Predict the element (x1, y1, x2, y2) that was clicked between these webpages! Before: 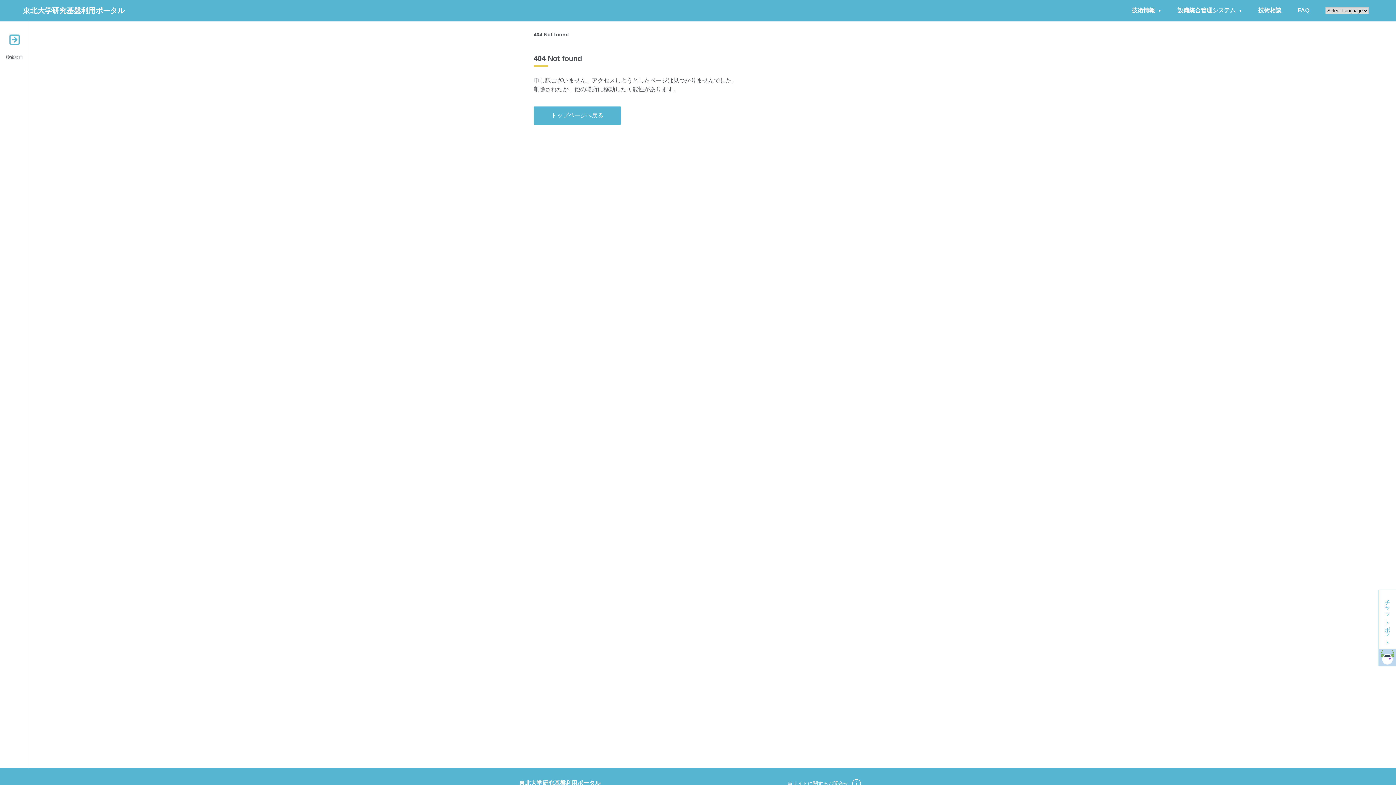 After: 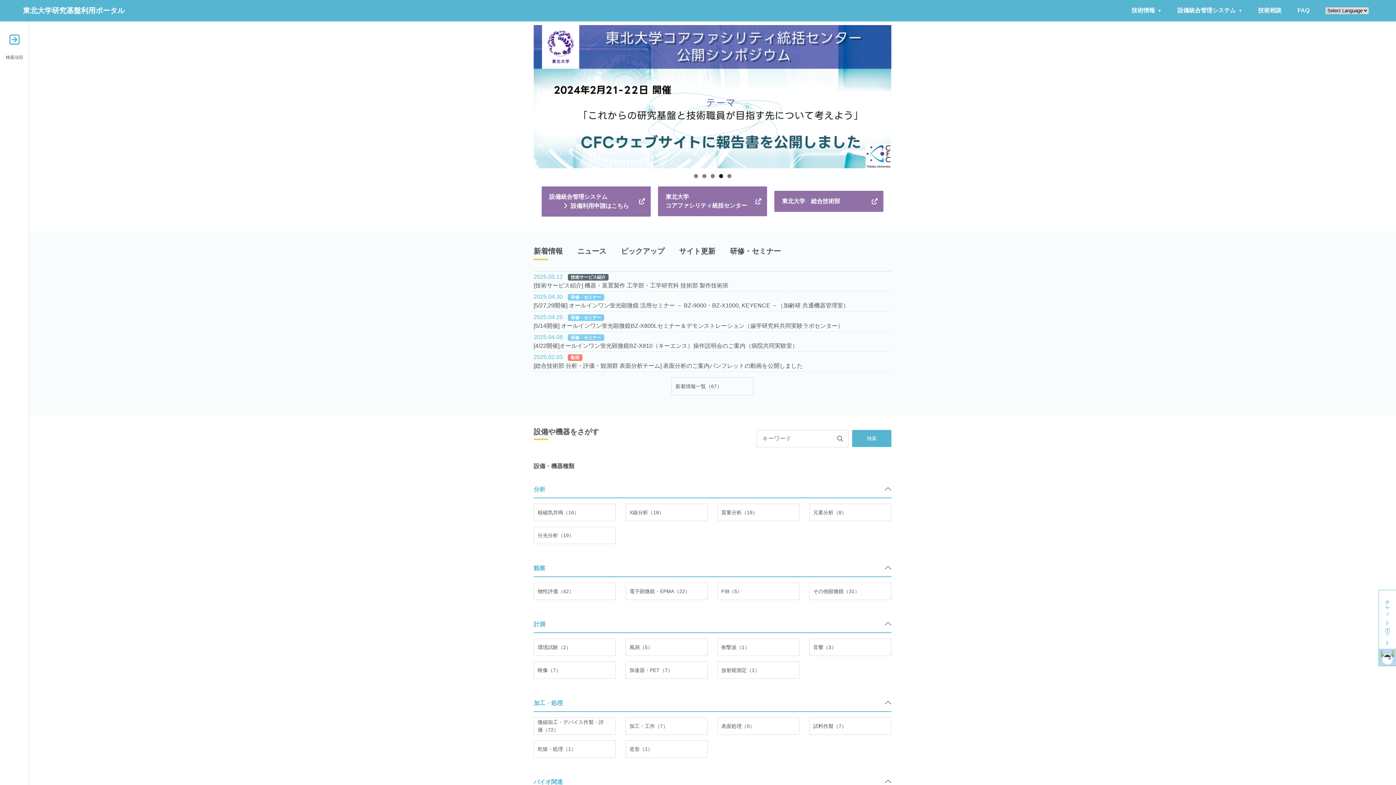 Action: bbox: (533, 106, 621, 124) label: トップページへ戻る